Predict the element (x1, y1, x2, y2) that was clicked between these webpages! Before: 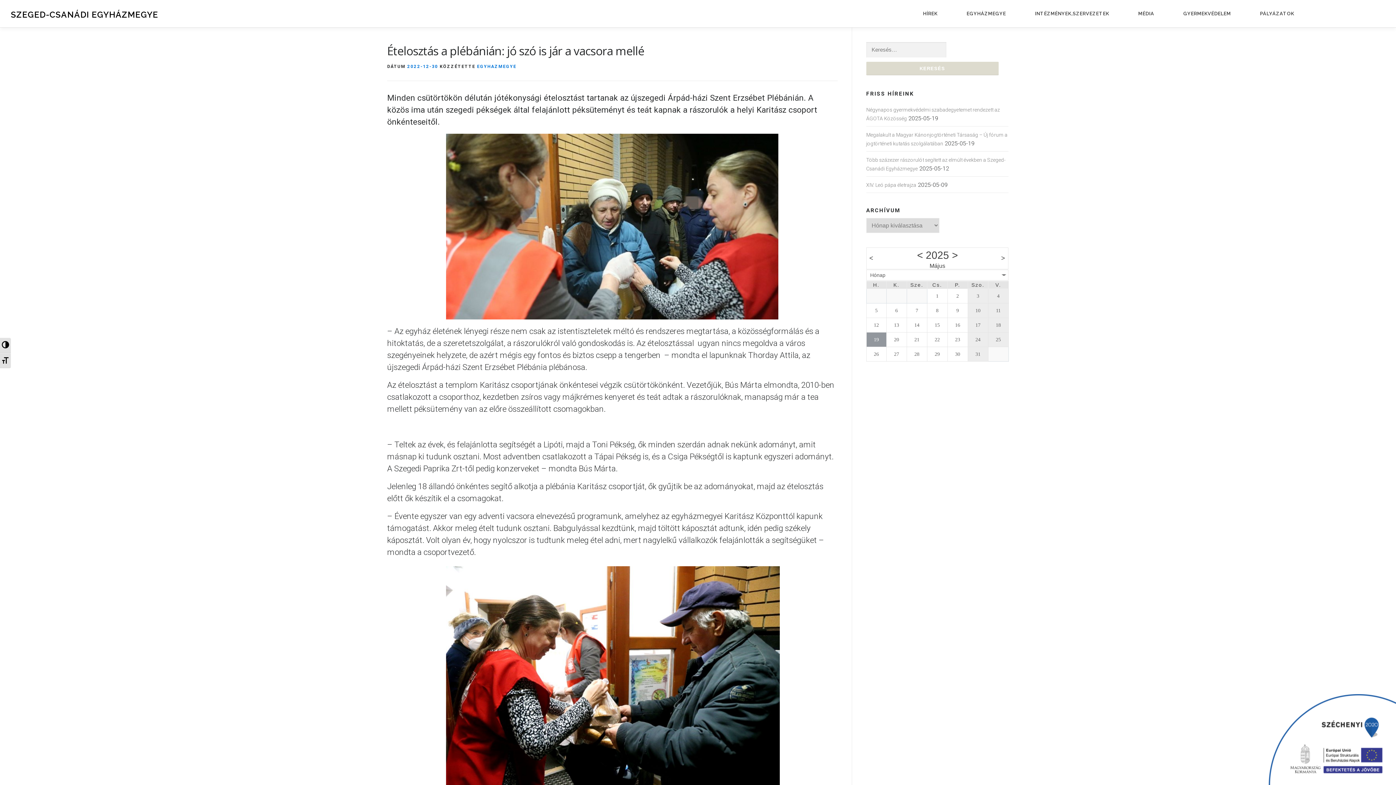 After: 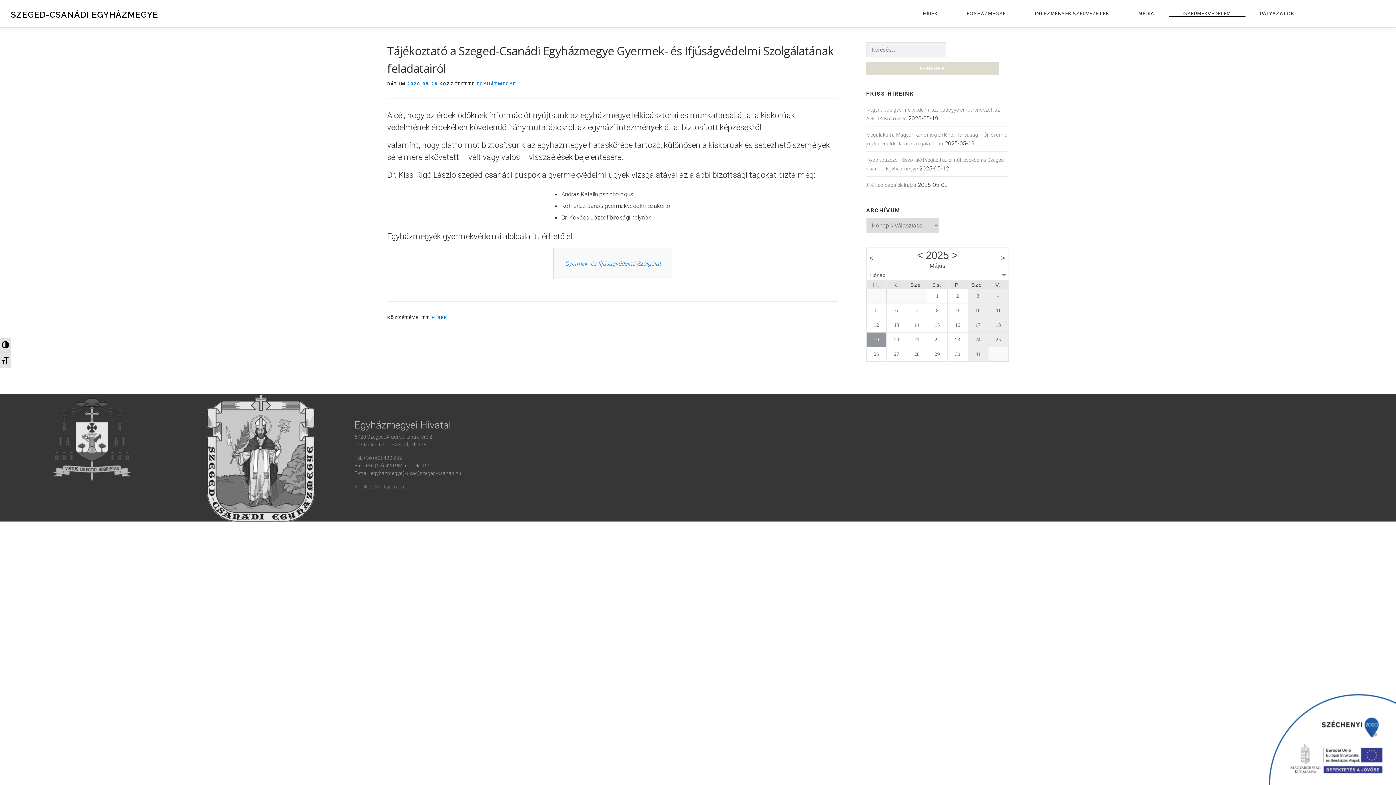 Action: bbox: (1169, 10, 1245, 16) label: GYERMEKVÉDELEM